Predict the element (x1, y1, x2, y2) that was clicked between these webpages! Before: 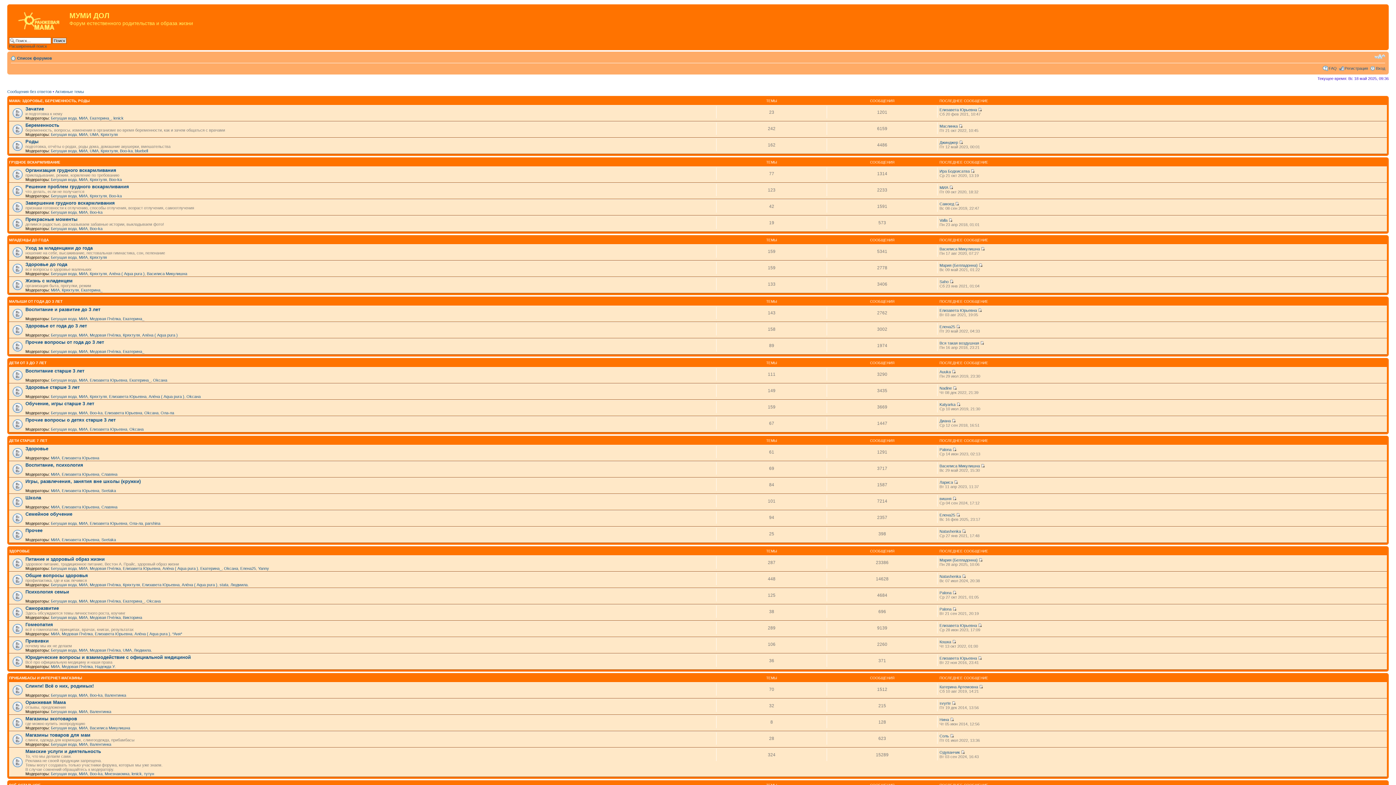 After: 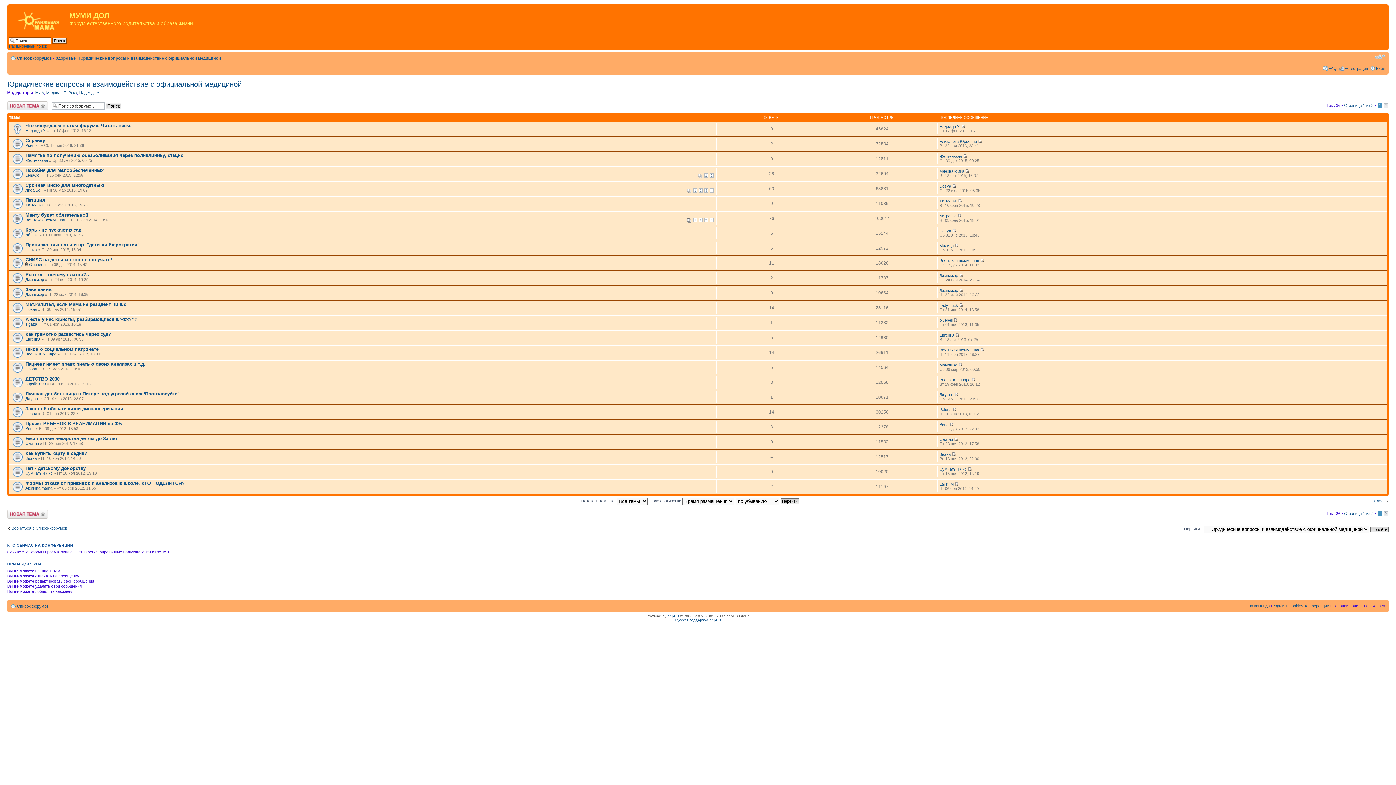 Action: bbox: (25, 654, 190, 660) label: Юридические вопросы и взаимодействие с официальной медициной